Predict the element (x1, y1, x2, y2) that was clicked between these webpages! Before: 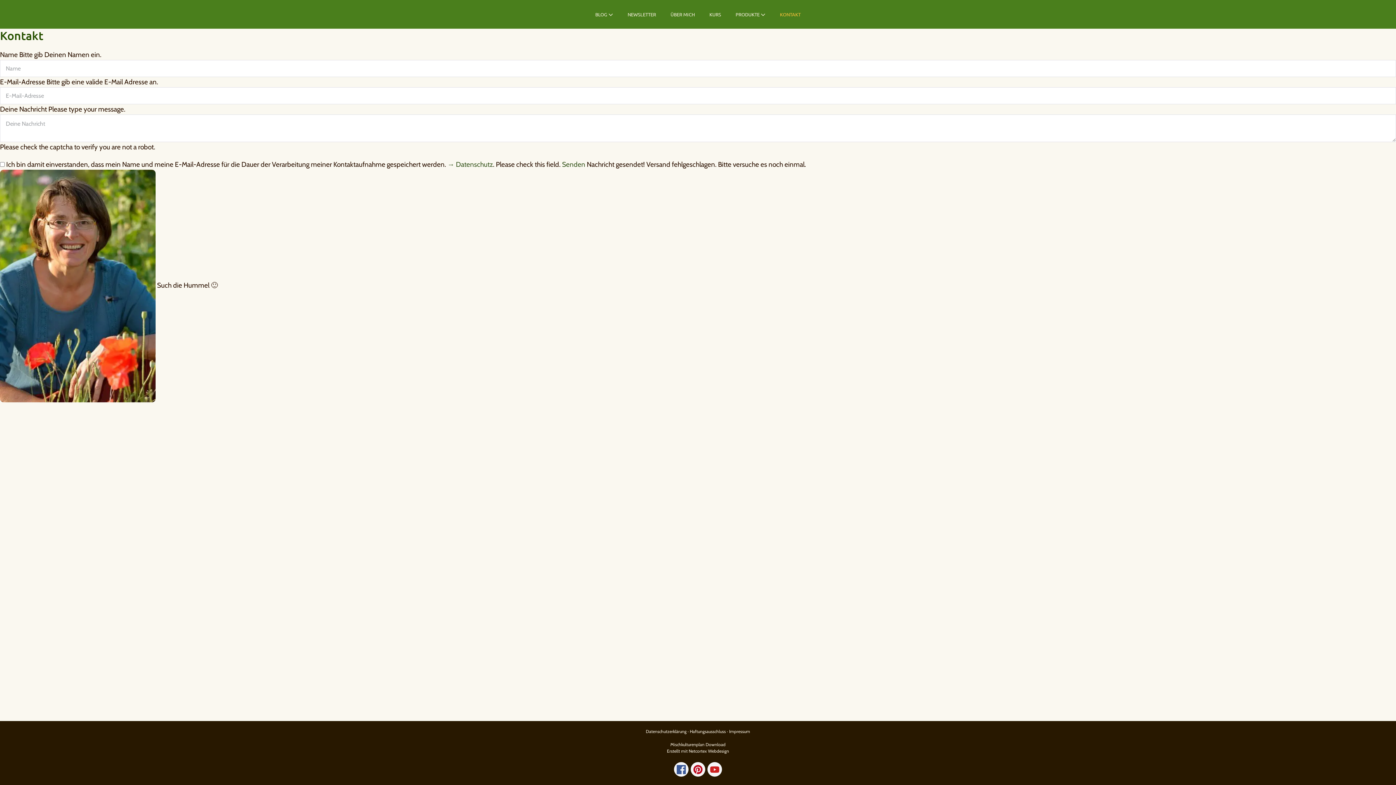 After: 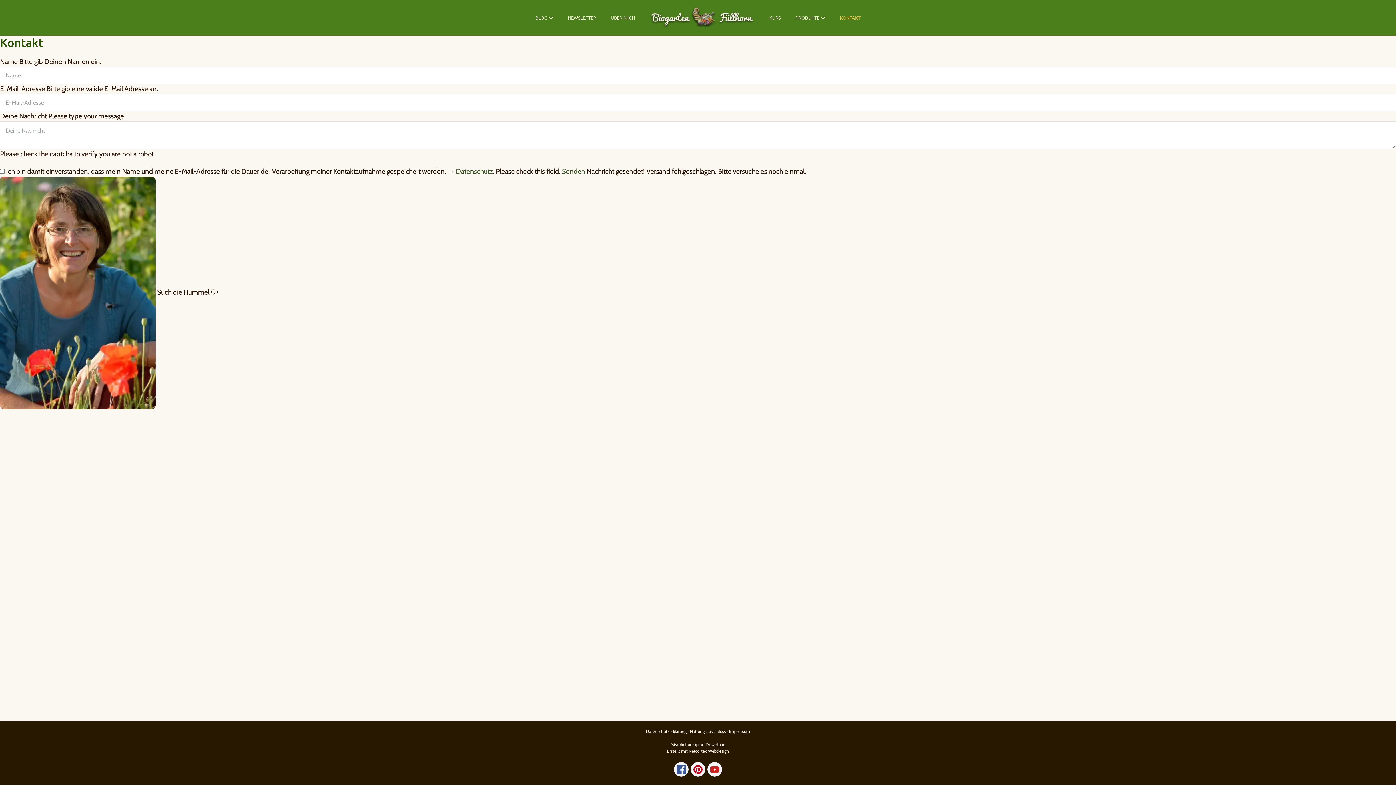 Action: label: Erstellt mit Netcortex Webdesign bbox: (667, 748, 729, 754)